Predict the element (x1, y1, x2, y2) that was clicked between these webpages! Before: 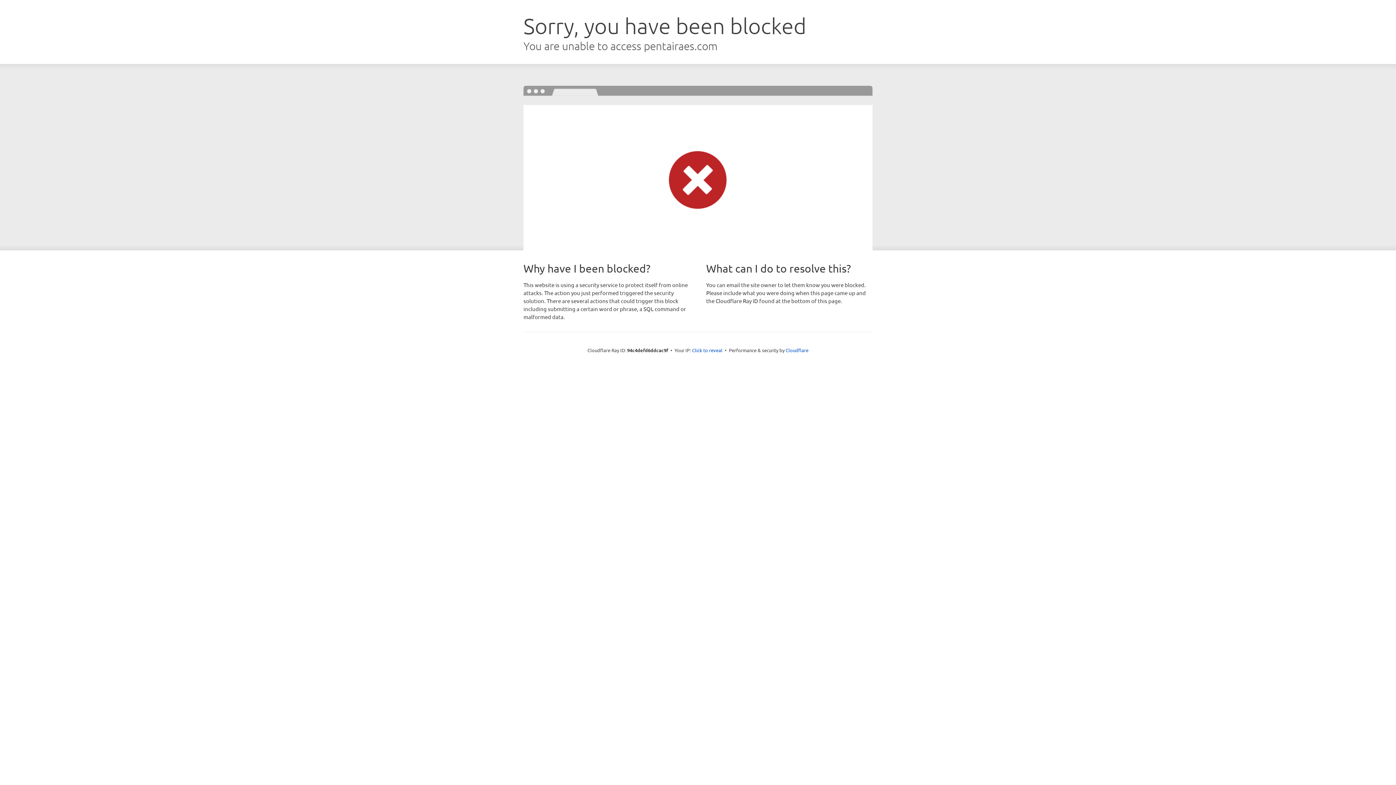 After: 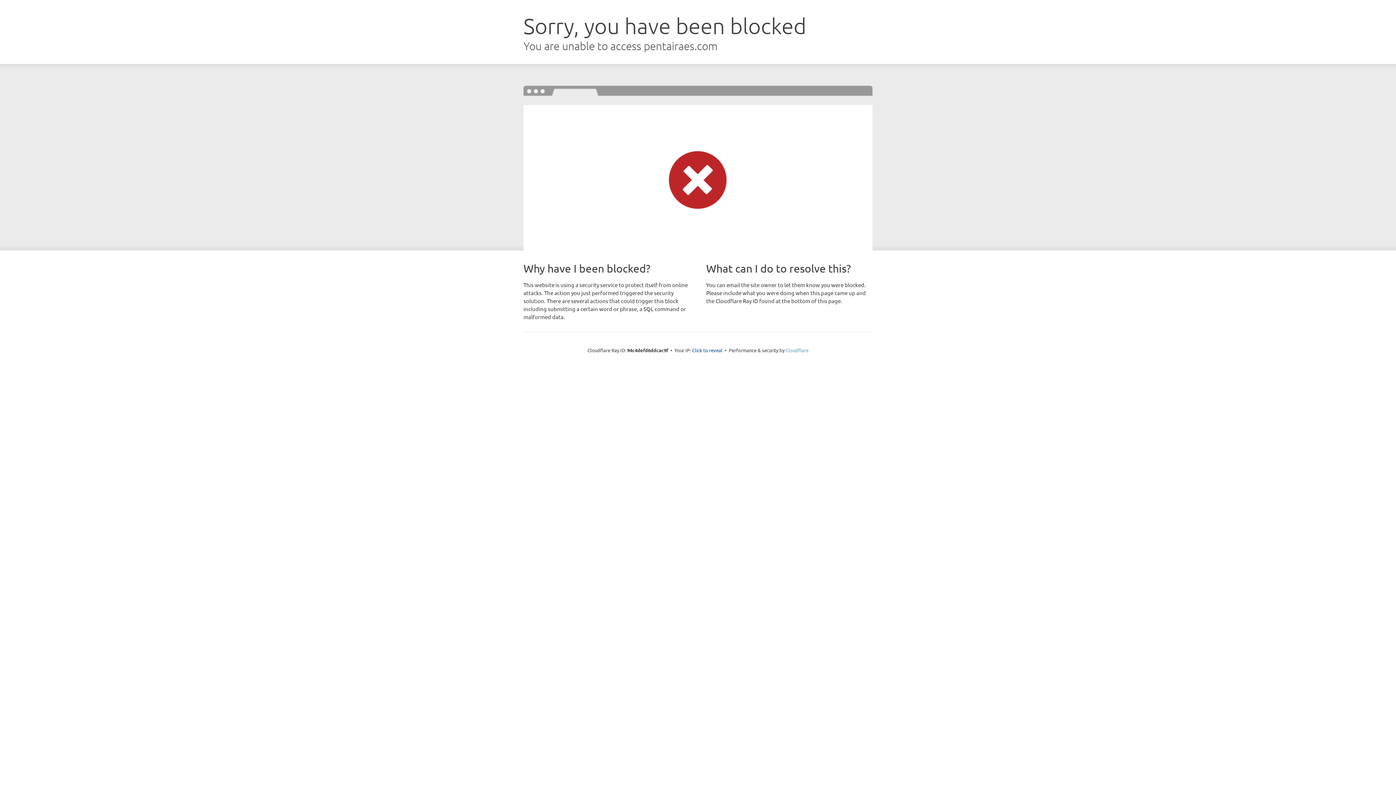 Action: label: Cloudflare bbox: (785, 347, 808, 353)